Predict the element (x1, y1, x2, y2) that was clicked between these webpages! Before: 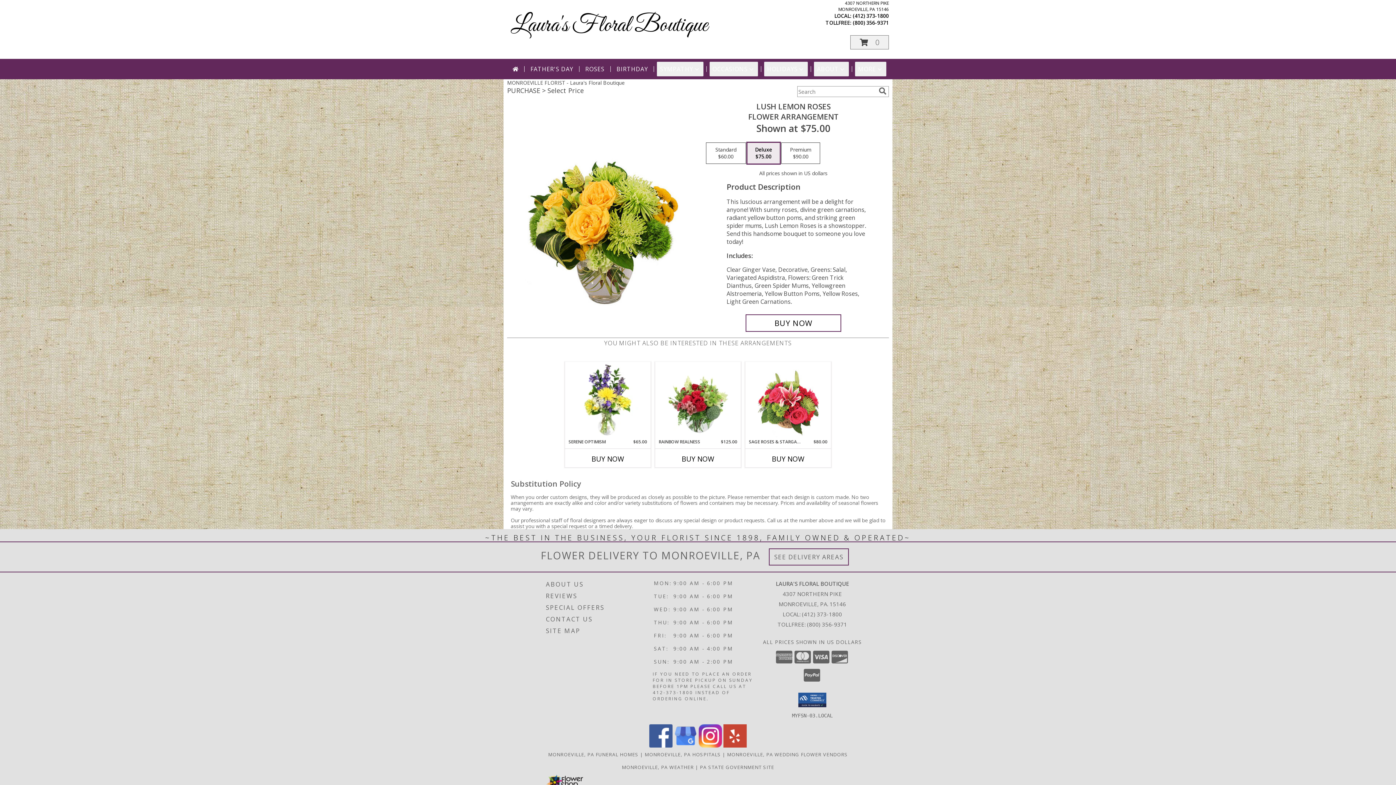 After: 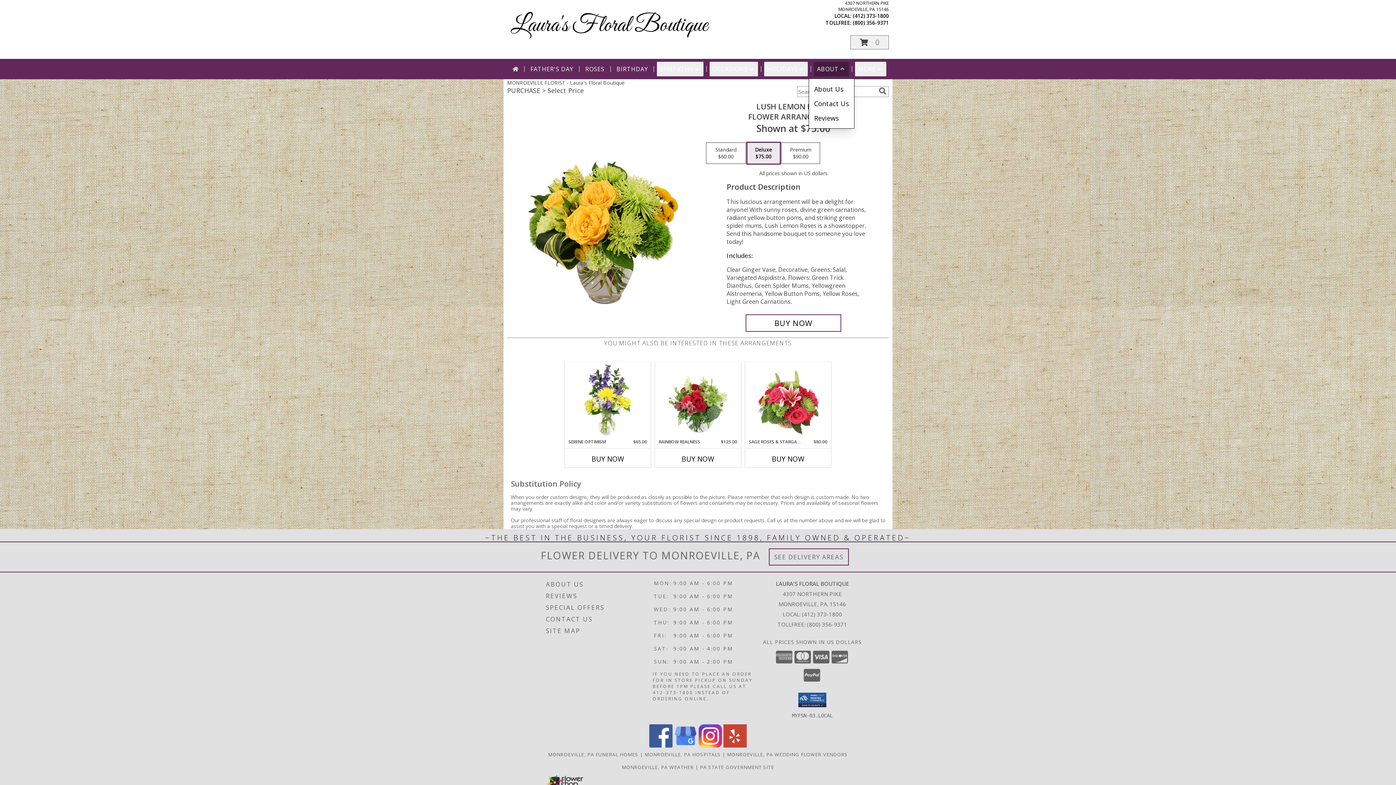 Action: bbox: (814, 61, 849, 76) label: ABOUT